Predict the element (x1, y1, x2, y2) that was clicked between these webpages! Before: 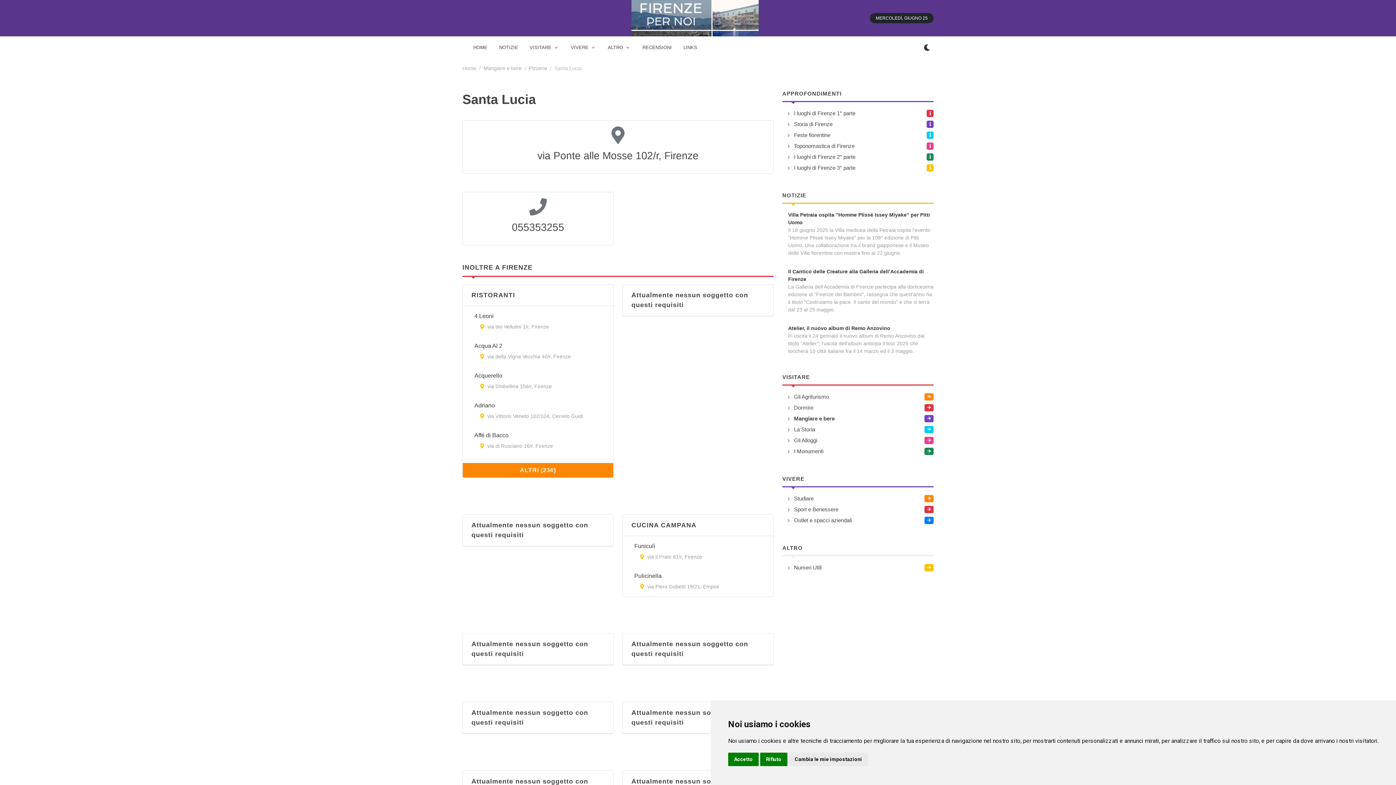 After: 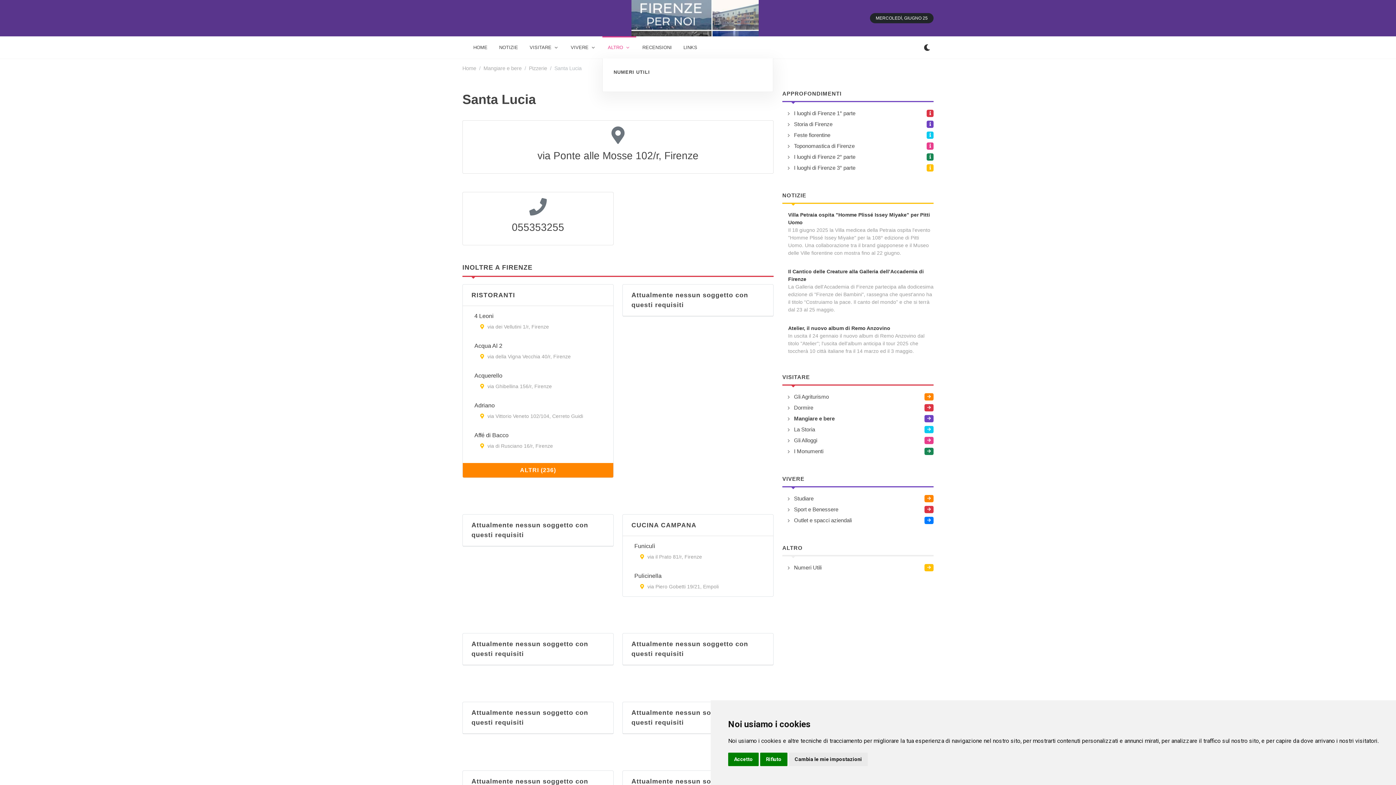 Action: label: ALTRO bbox: (602, 36, 636, 58)